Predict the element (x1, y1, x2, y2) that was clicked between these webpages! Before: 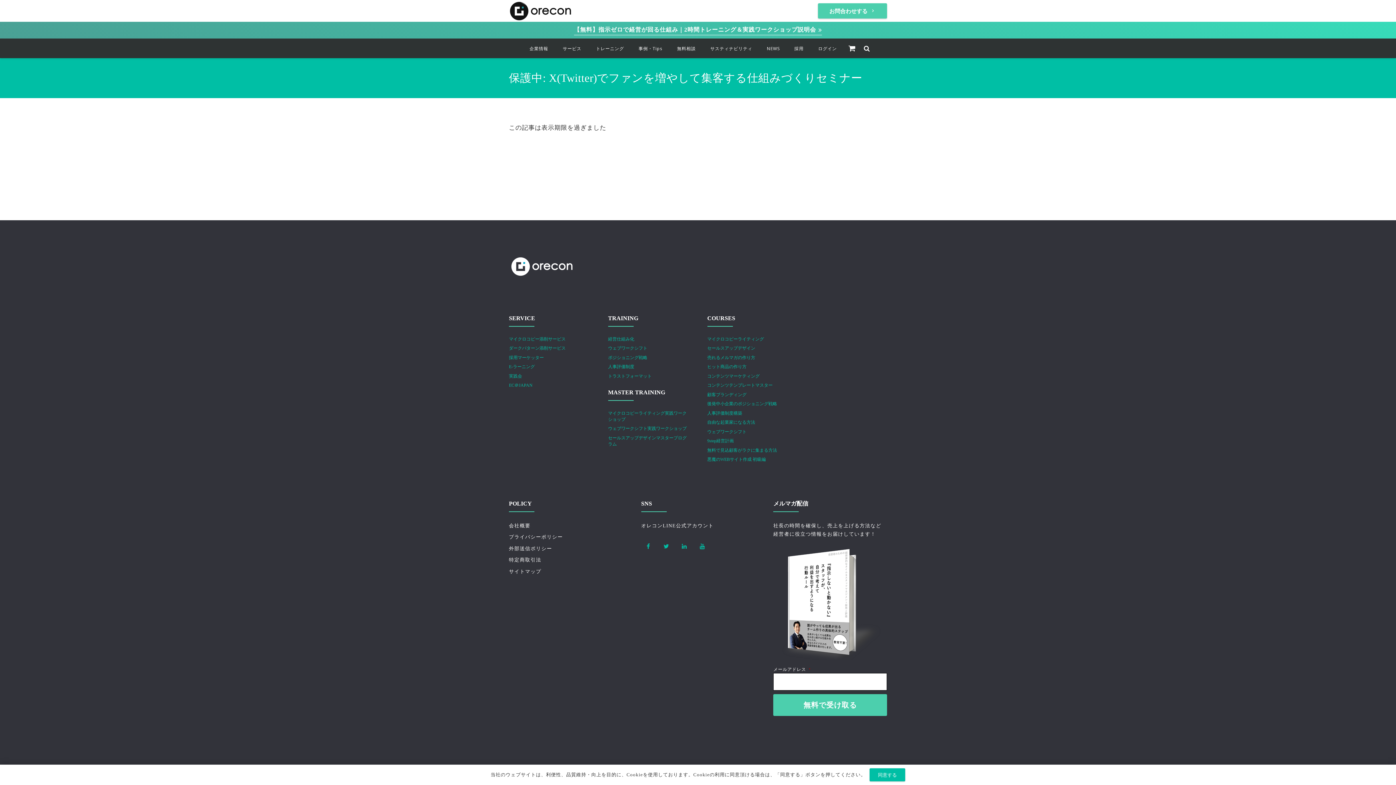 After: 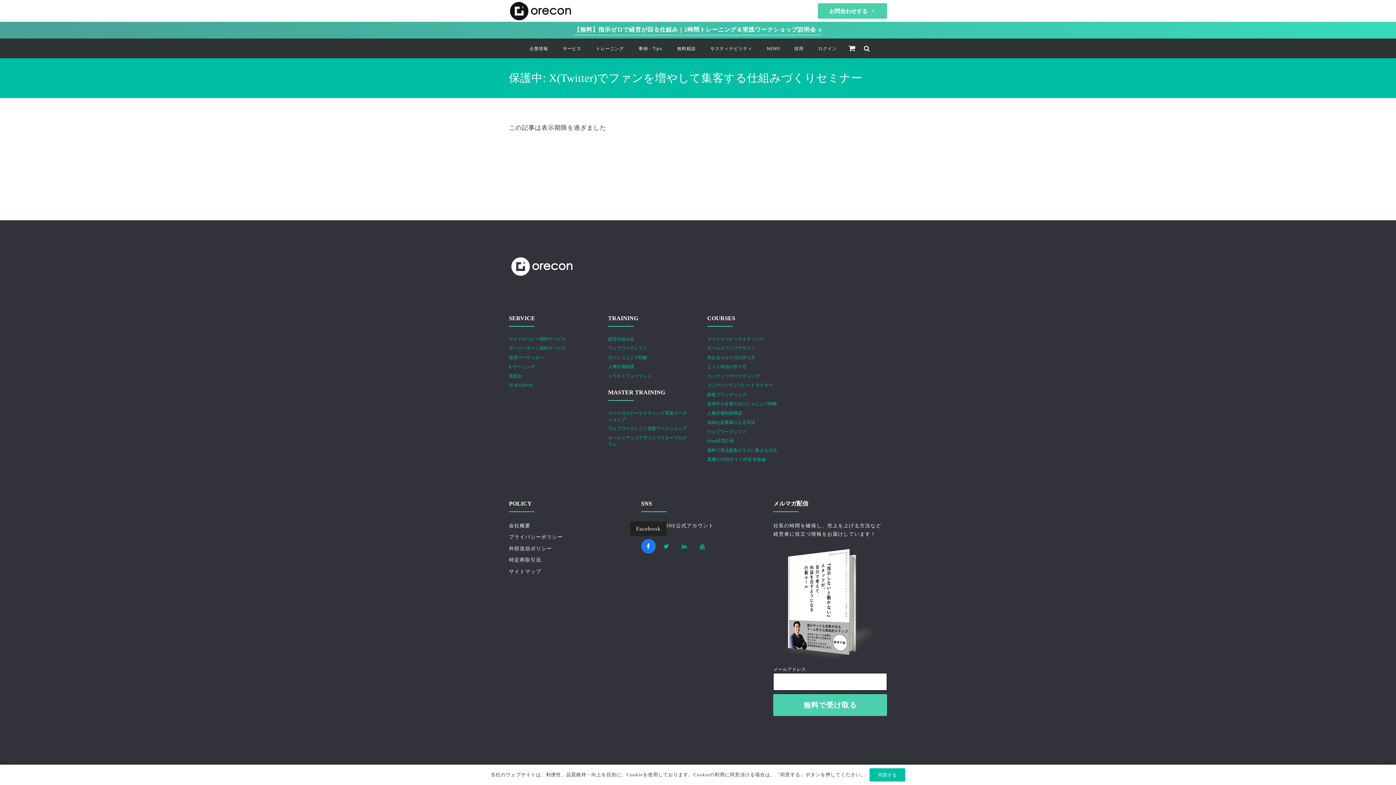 Action: bbox: (641, 539, 655, 553) label: Facebook